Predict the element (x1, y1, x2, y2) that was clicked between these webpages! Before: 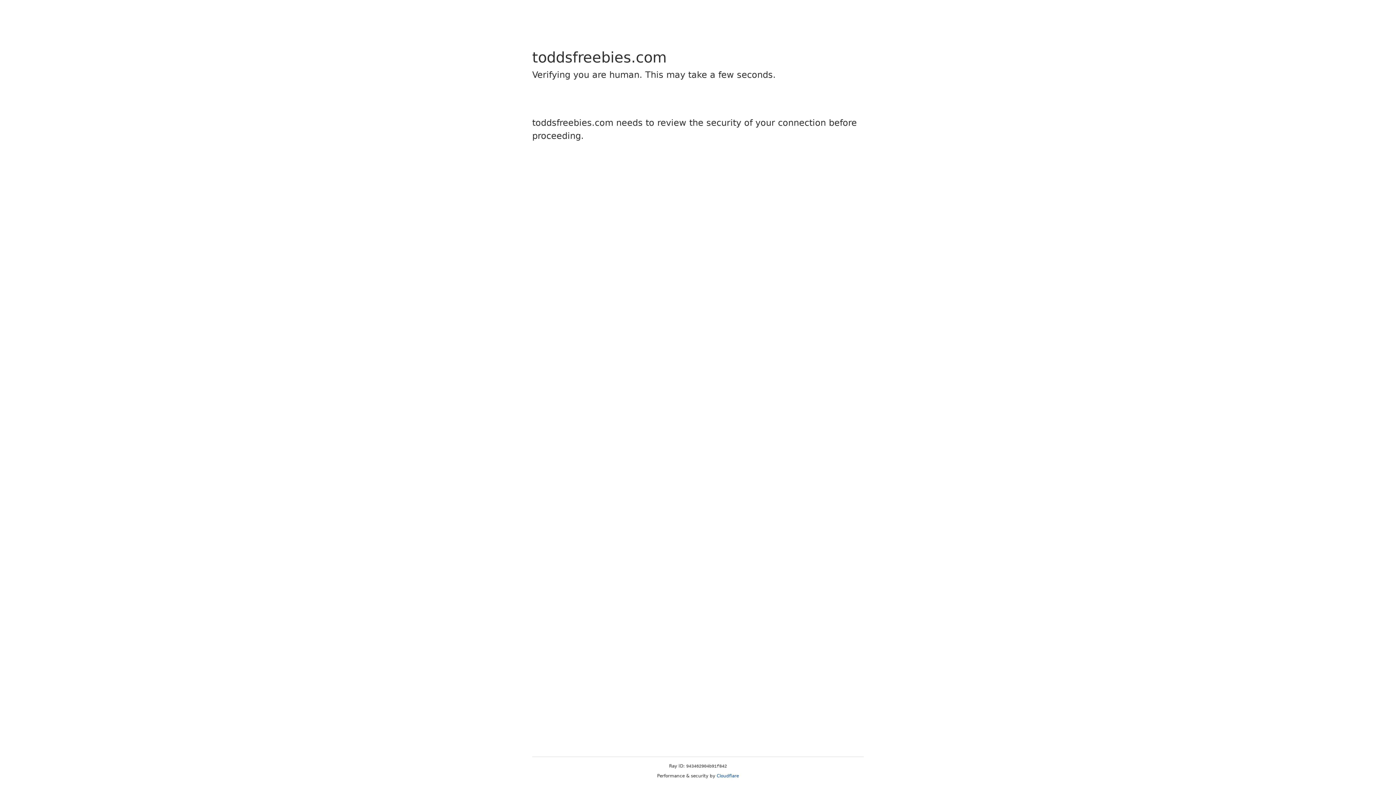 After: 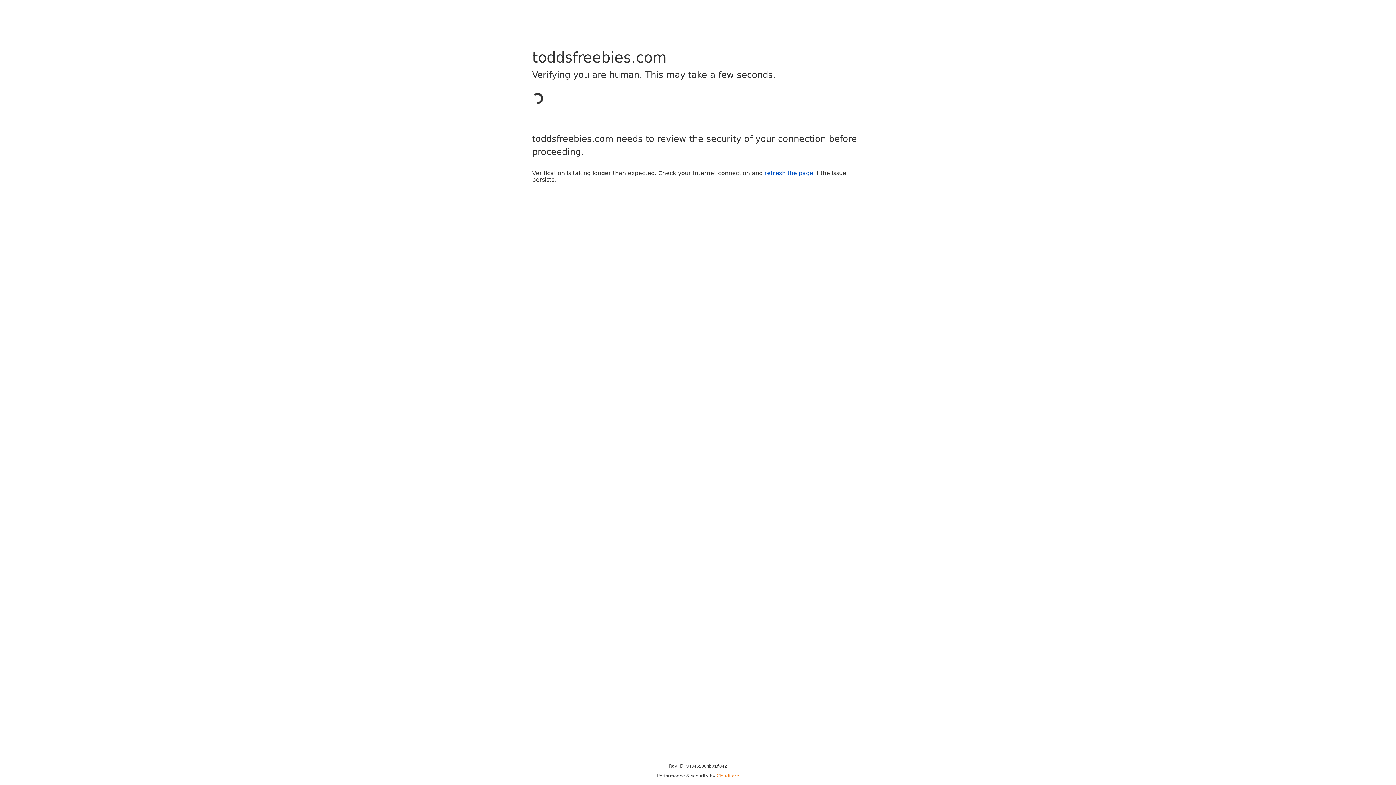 Action: label: Cloudflare bbox: (716, 773, 739, 778)